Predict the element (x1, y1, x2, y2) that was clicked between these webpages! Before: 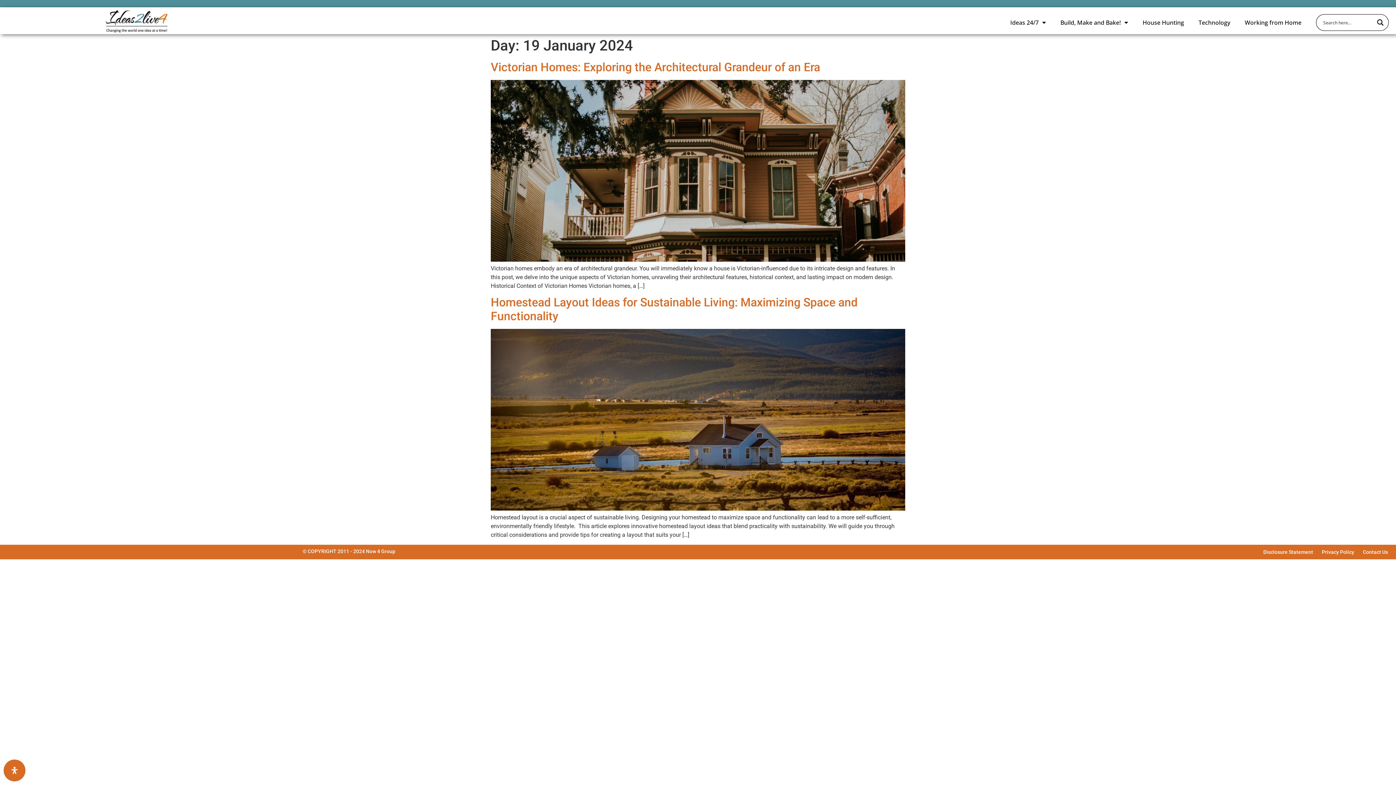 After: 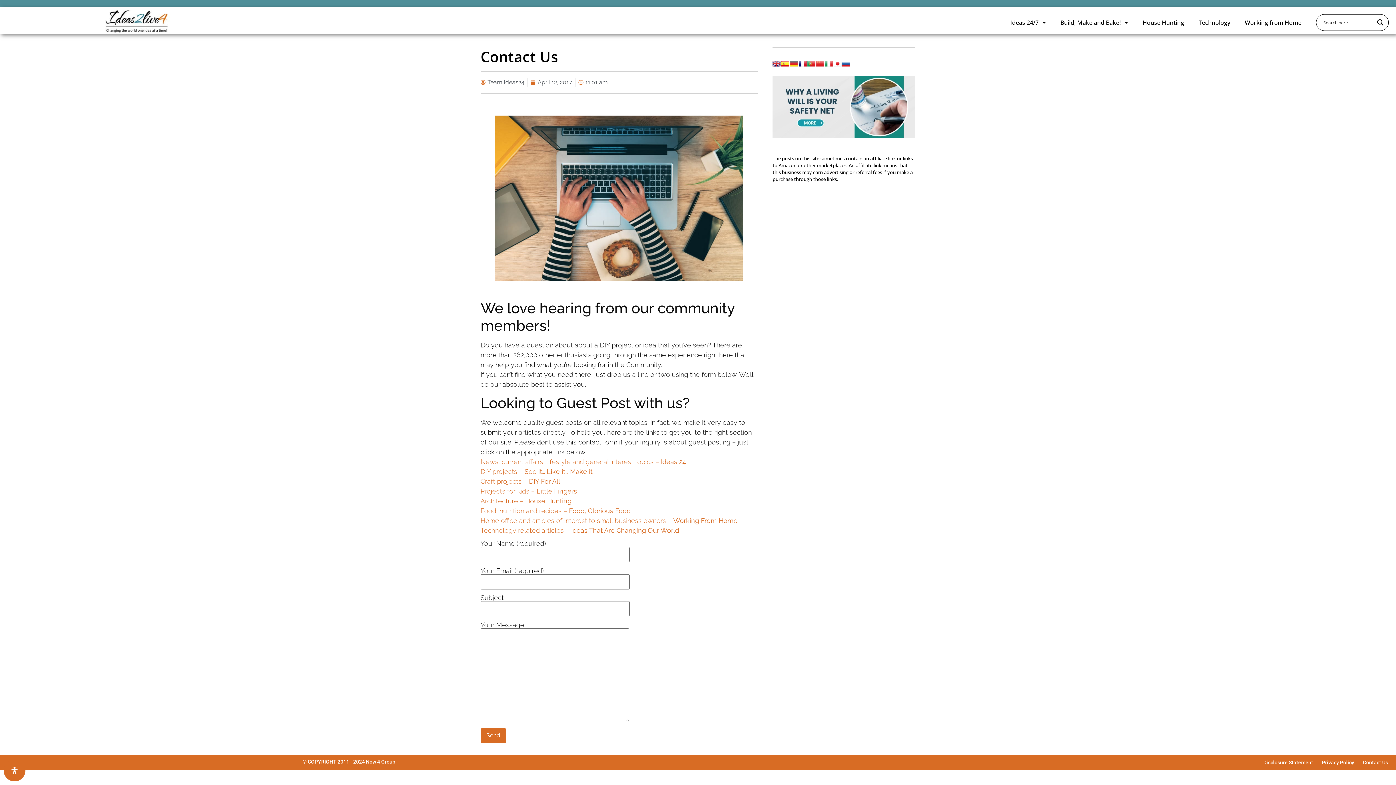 Action: bbox: (1358, 548, 1392, 555) label: Contact Us